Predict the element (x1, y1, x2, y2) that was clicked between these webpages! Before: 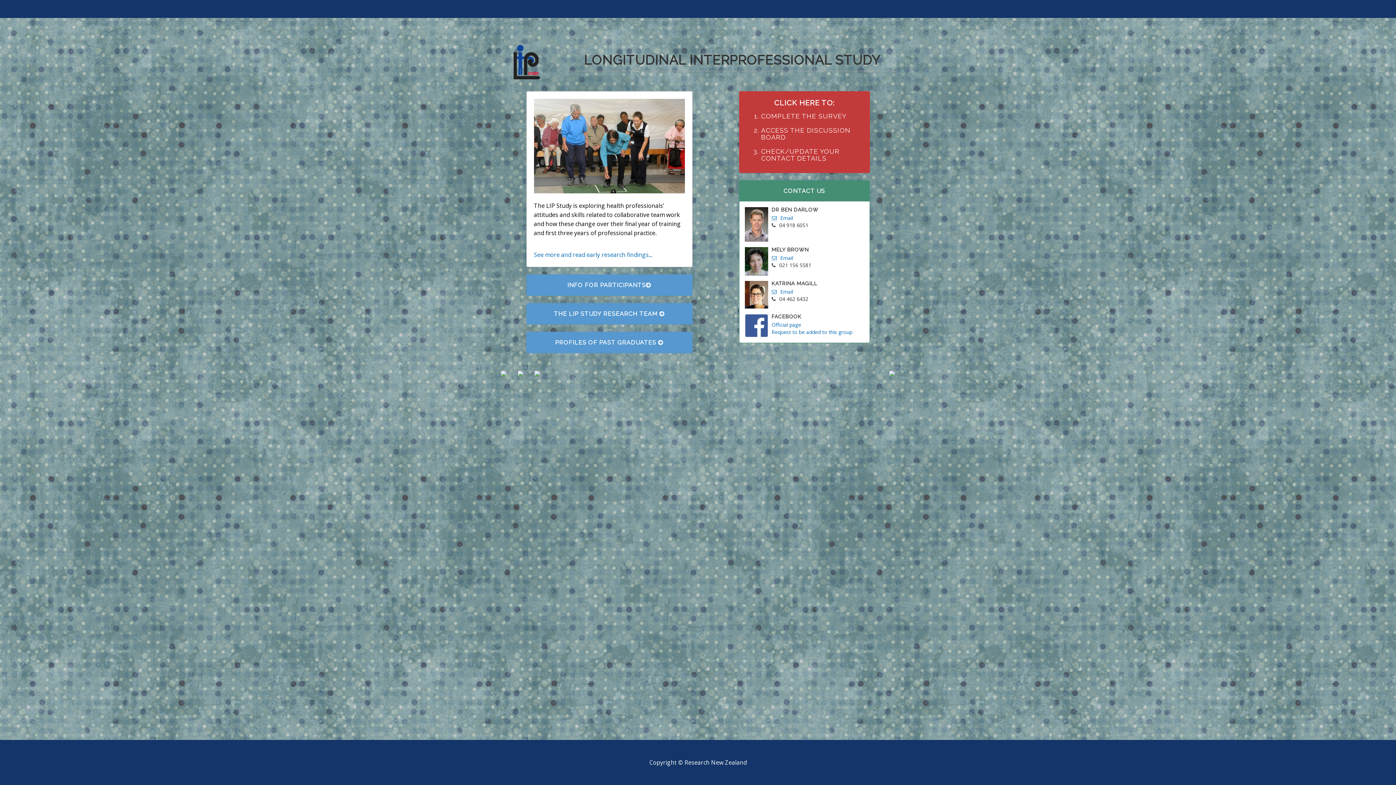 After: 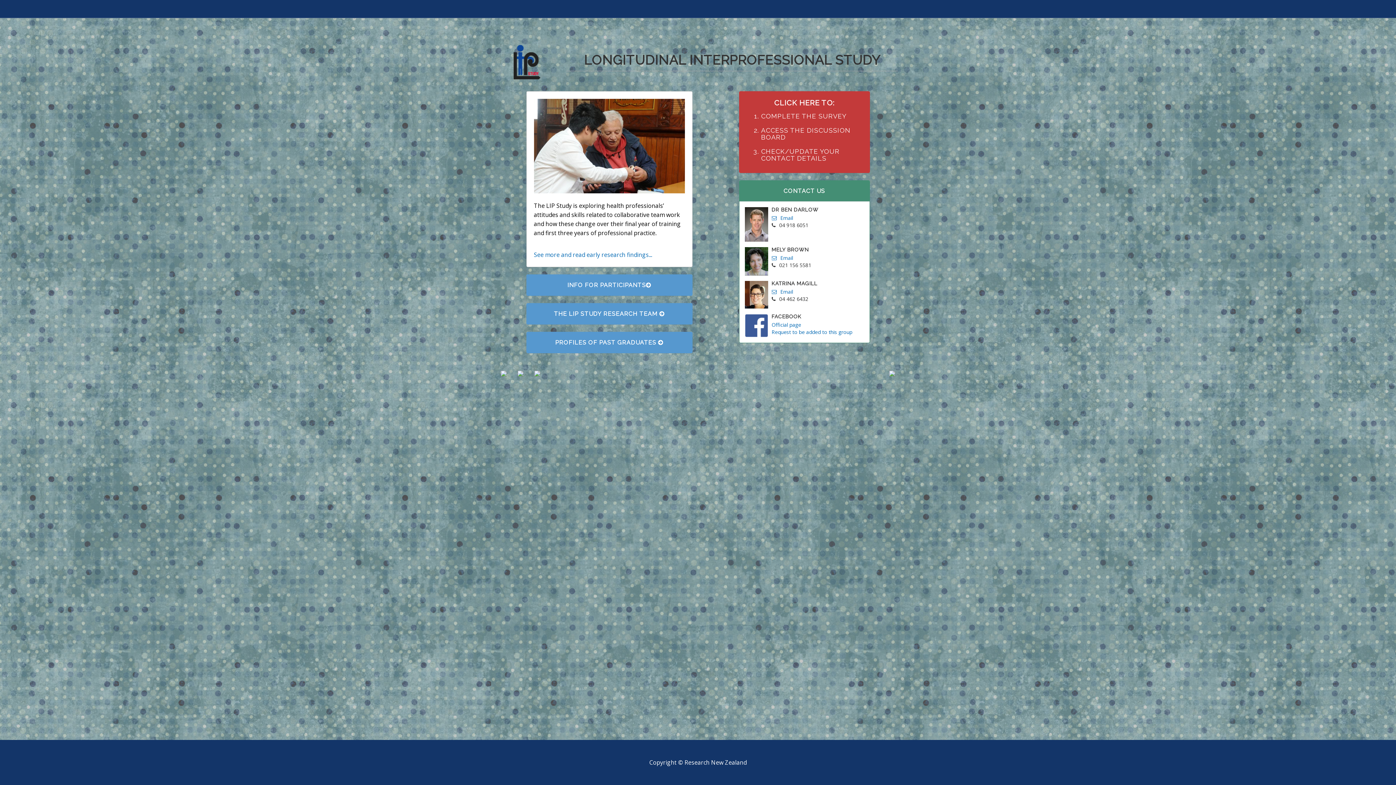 Action: bbox: (744, 207, 768, 241)